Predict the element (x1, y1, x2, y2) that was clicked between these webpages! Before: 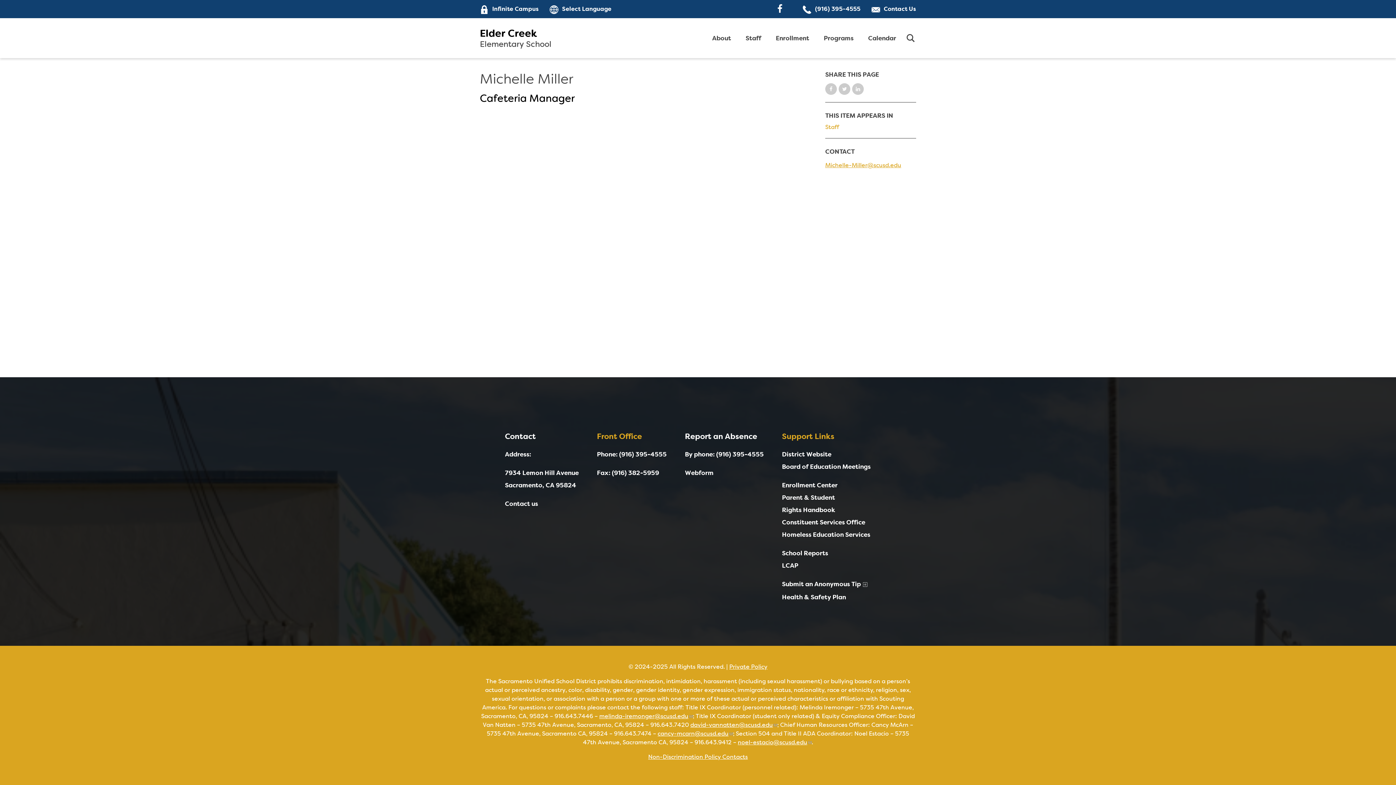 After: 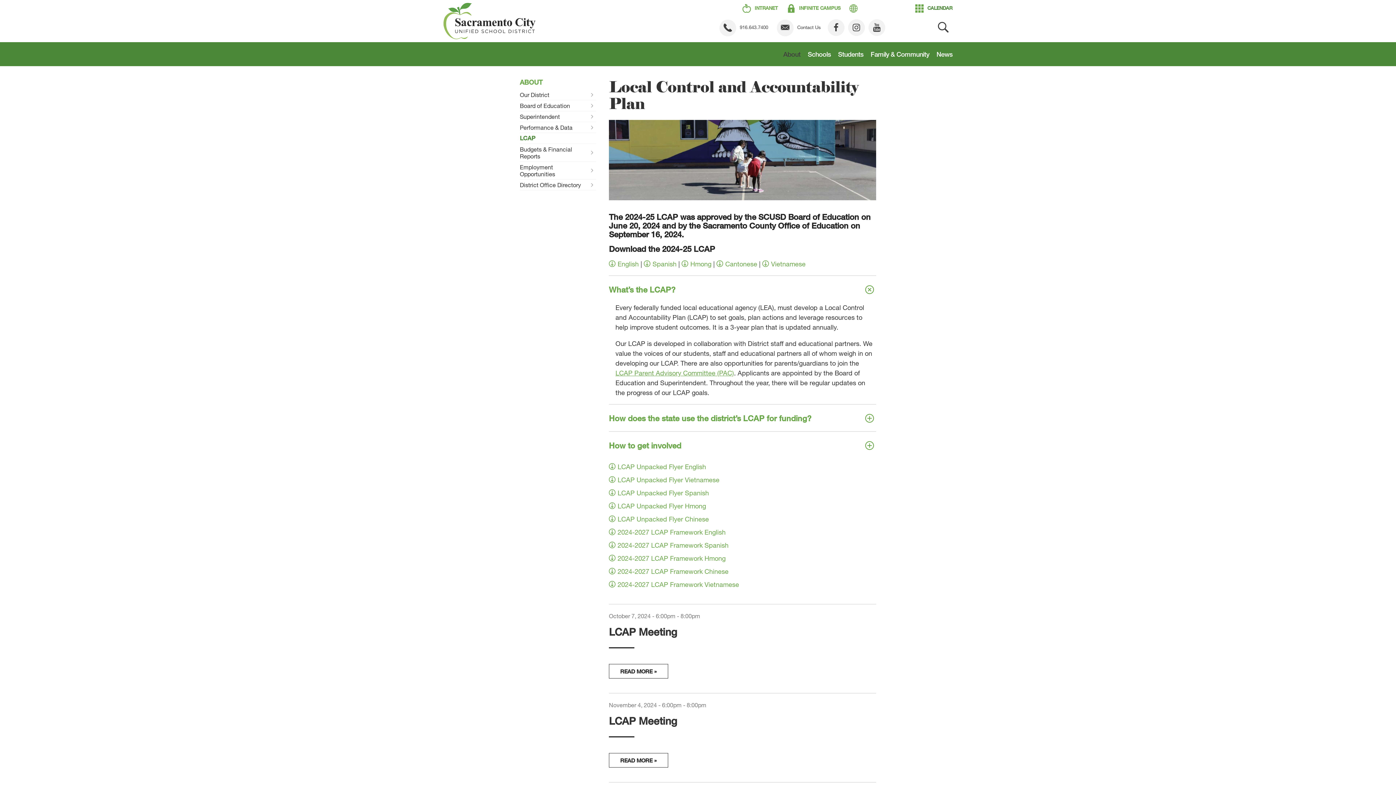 Action: bbox: (782, 562, 798, 569) label: LCAP